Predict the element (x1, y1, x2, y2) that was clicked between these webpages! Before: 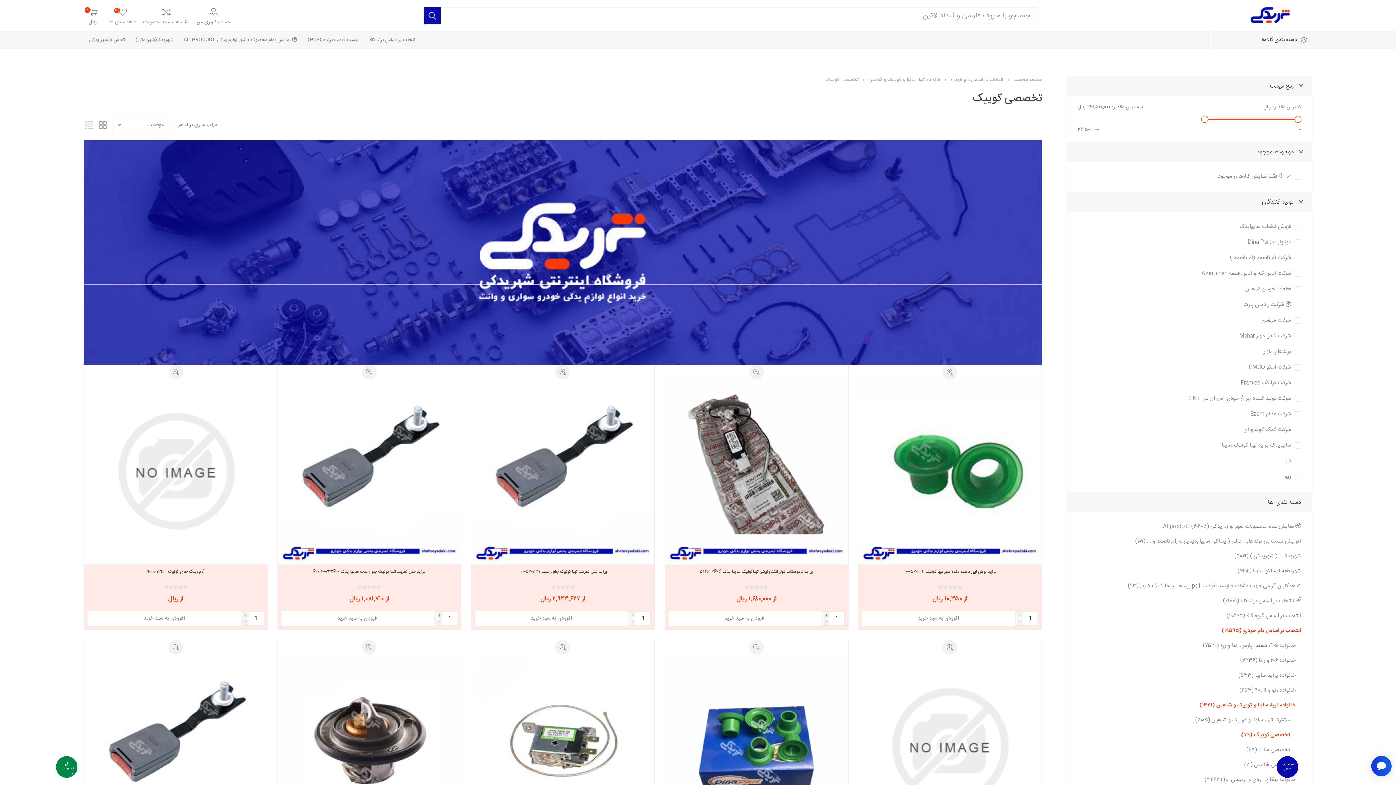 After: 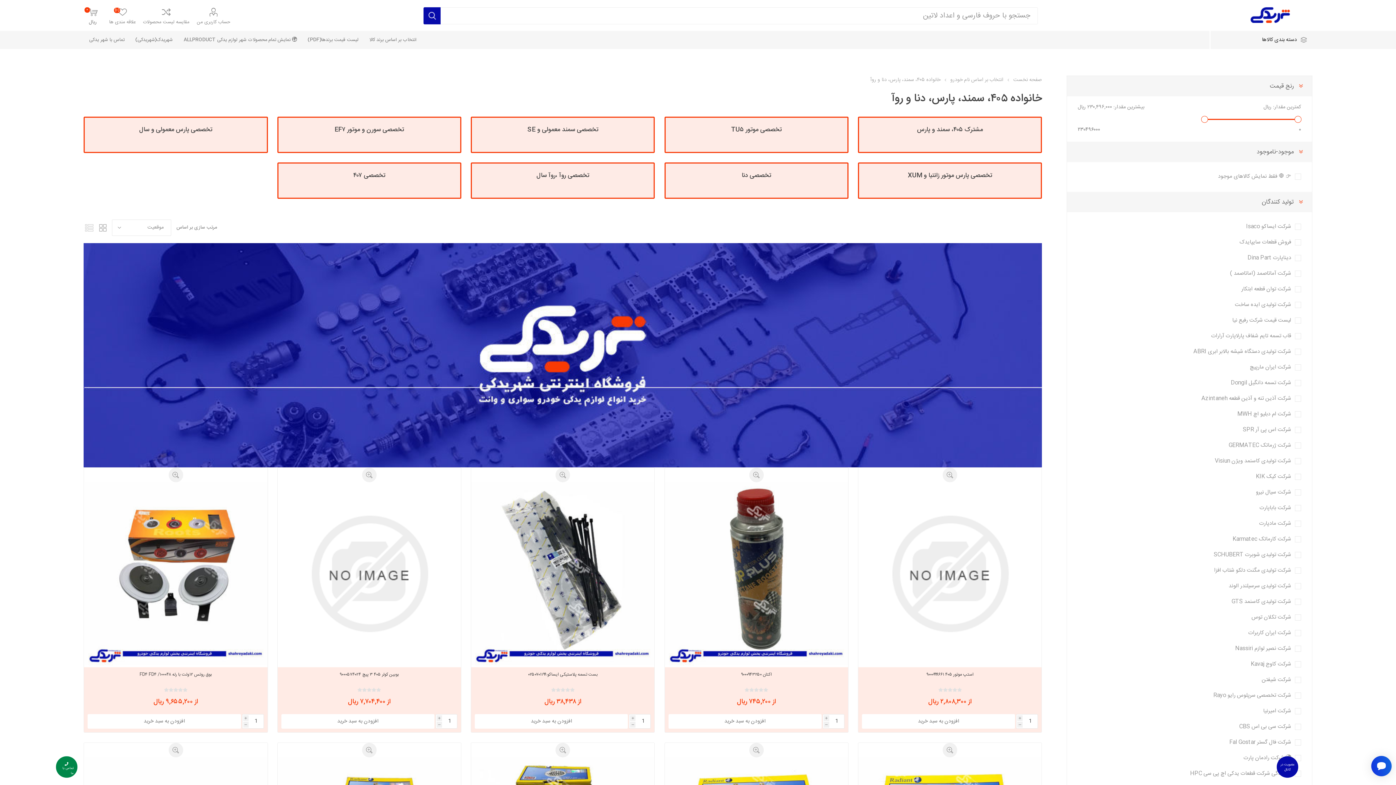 Action: bbox: (1203, 638, 1295, 653) label: خانواده ۴۰۵، سمند، پارس، دنا و روآ (۷۵۳۰)